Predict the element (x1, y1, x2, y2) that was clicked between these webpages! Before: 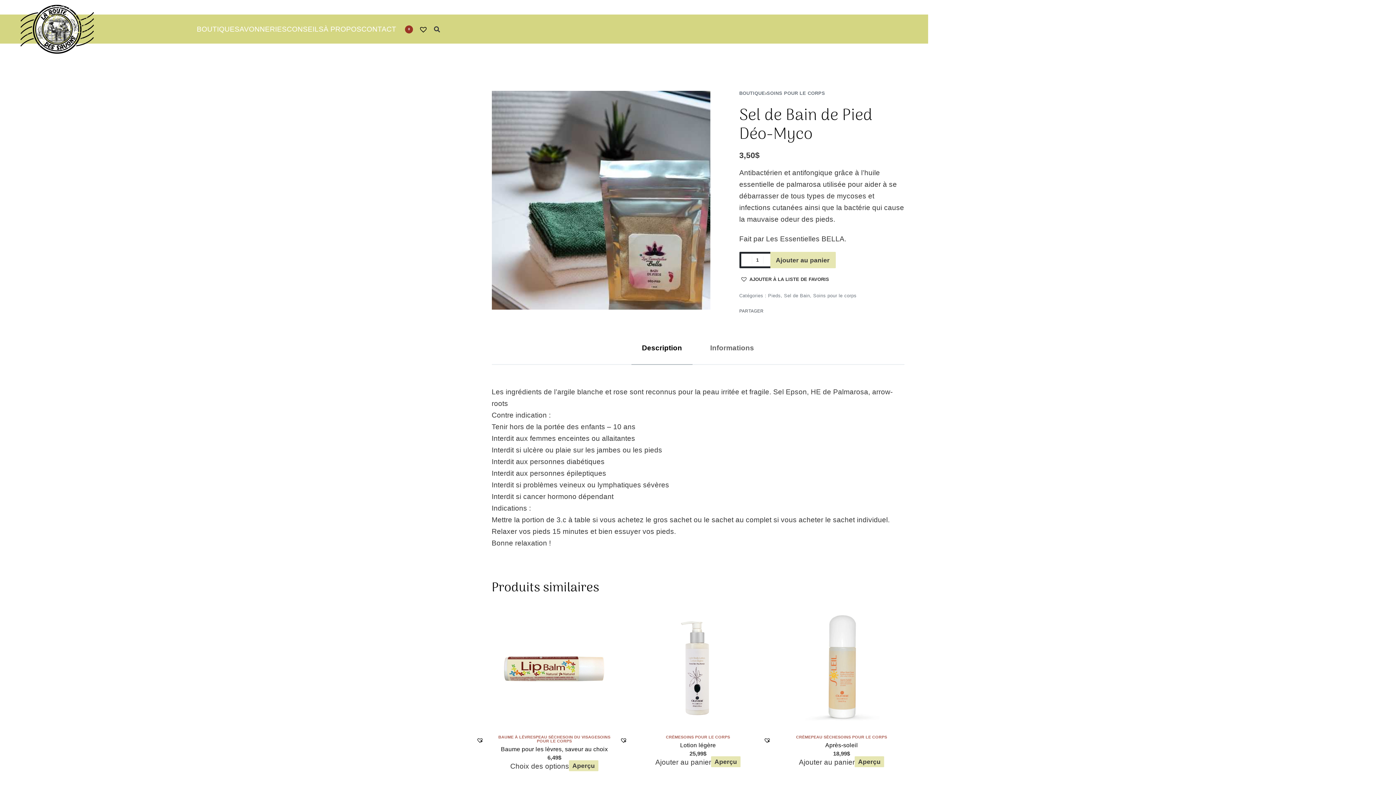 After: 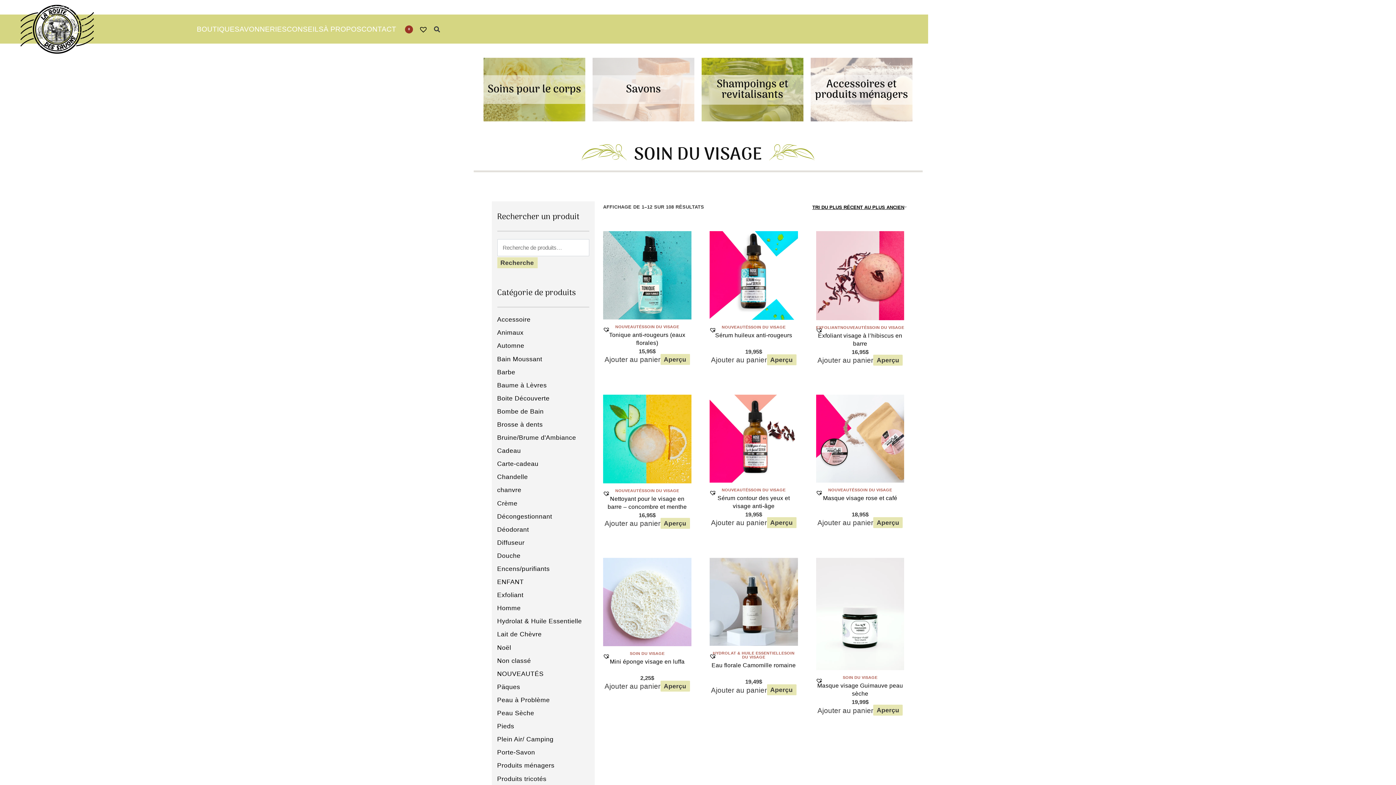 Action: label: SOIN DU VISAGE bbox: (562, 735, 597, 739)